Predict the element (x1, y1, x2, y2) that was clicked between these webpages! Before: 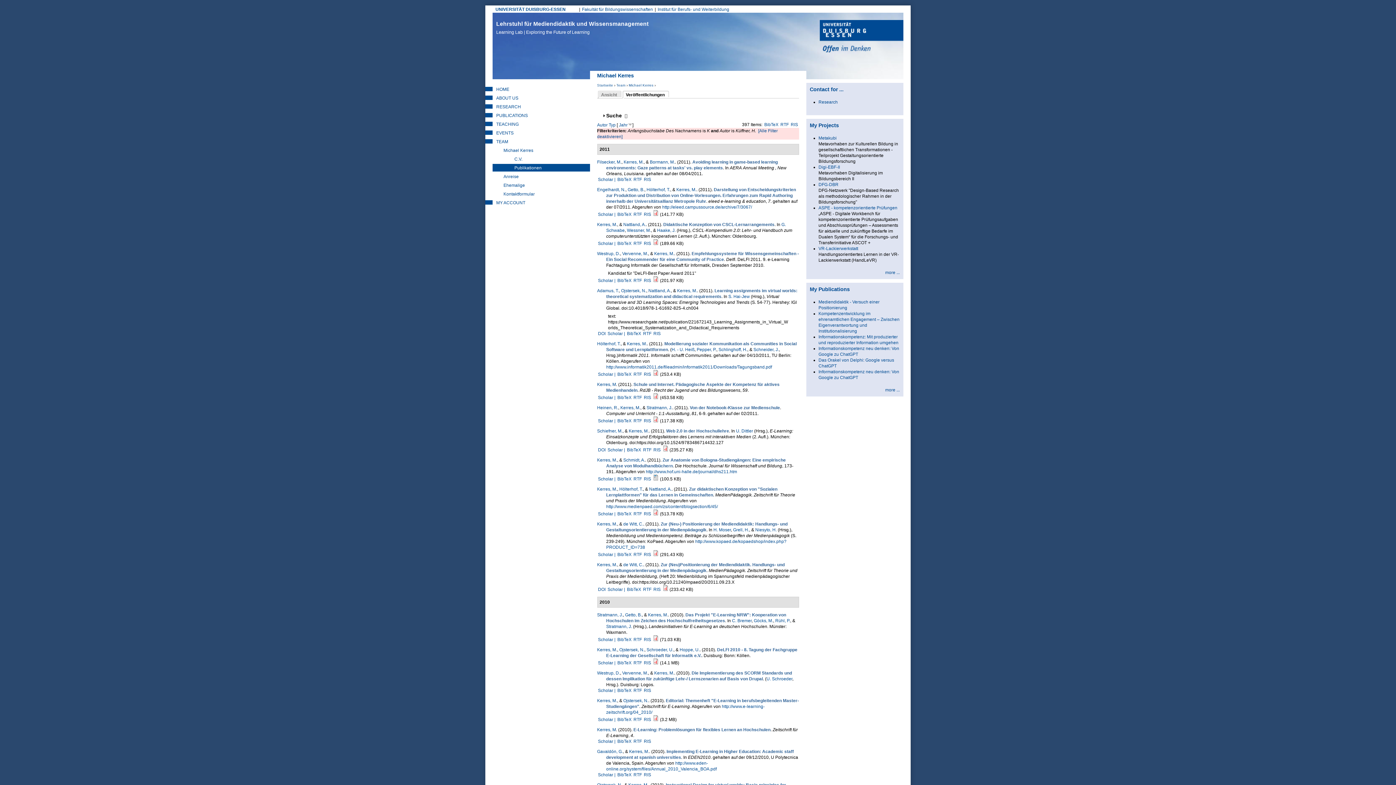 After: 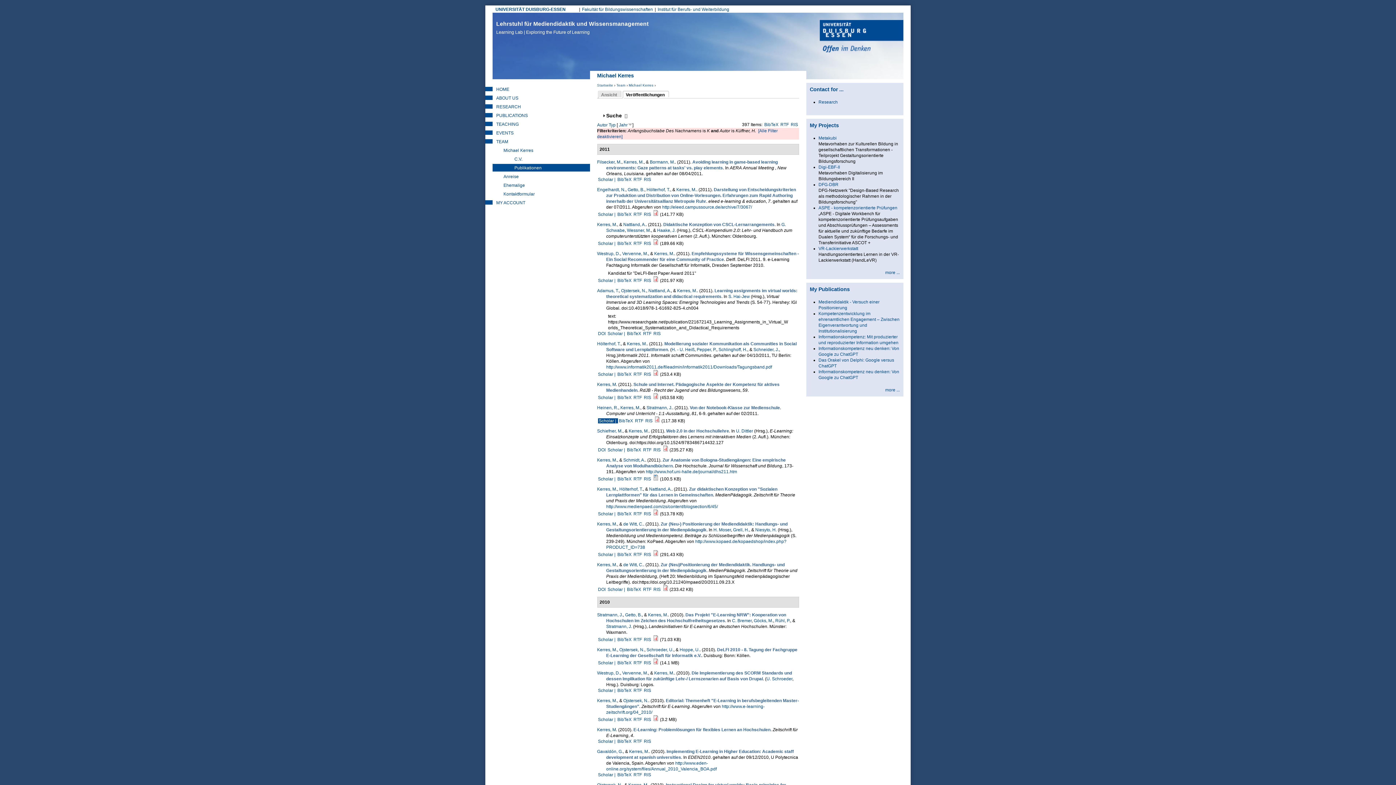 Action: label: Scholar |  bbox: (598, 418, 616, 423)